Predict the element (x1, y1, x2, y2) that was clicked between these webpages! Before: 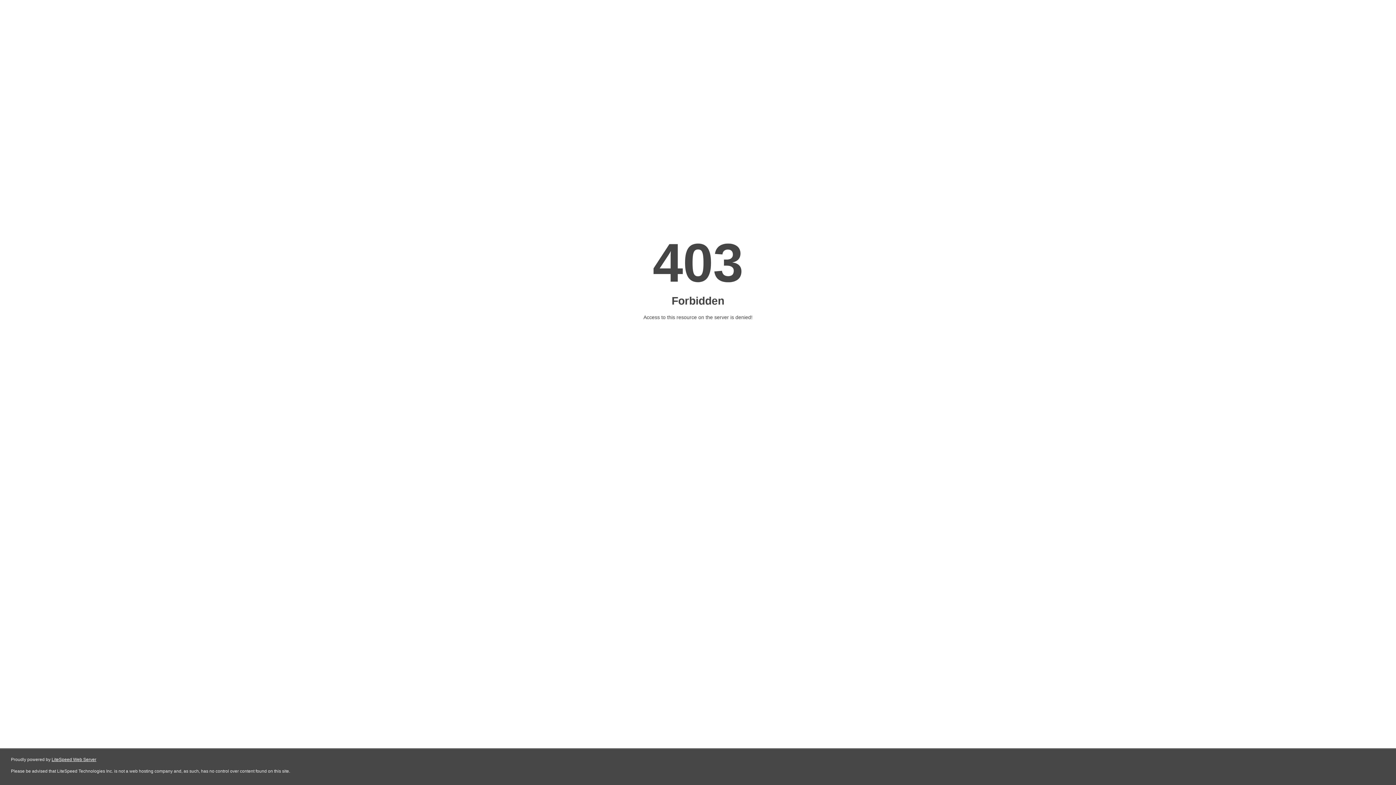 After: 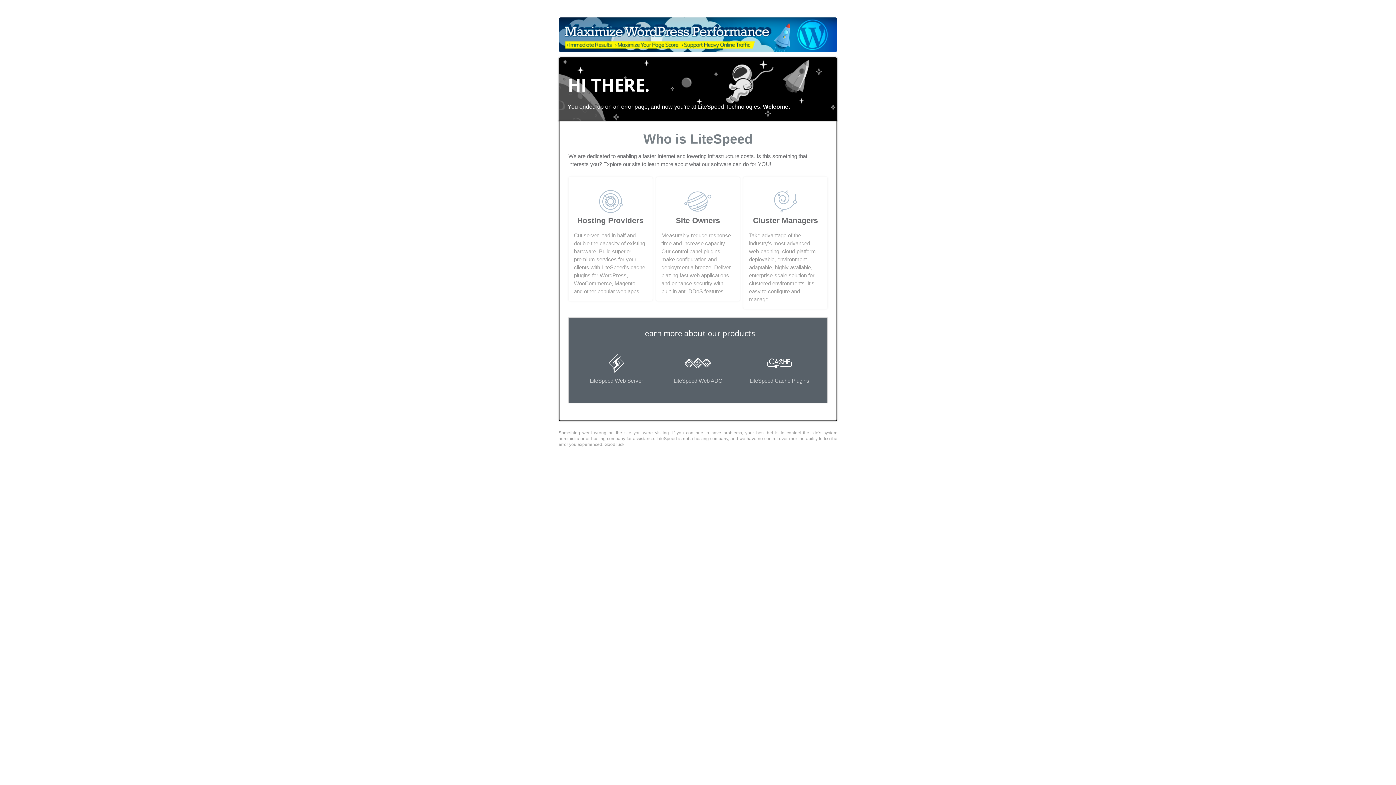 Action: label: LiteSpeed Web Server bbox: (51, 757, 96, 762)